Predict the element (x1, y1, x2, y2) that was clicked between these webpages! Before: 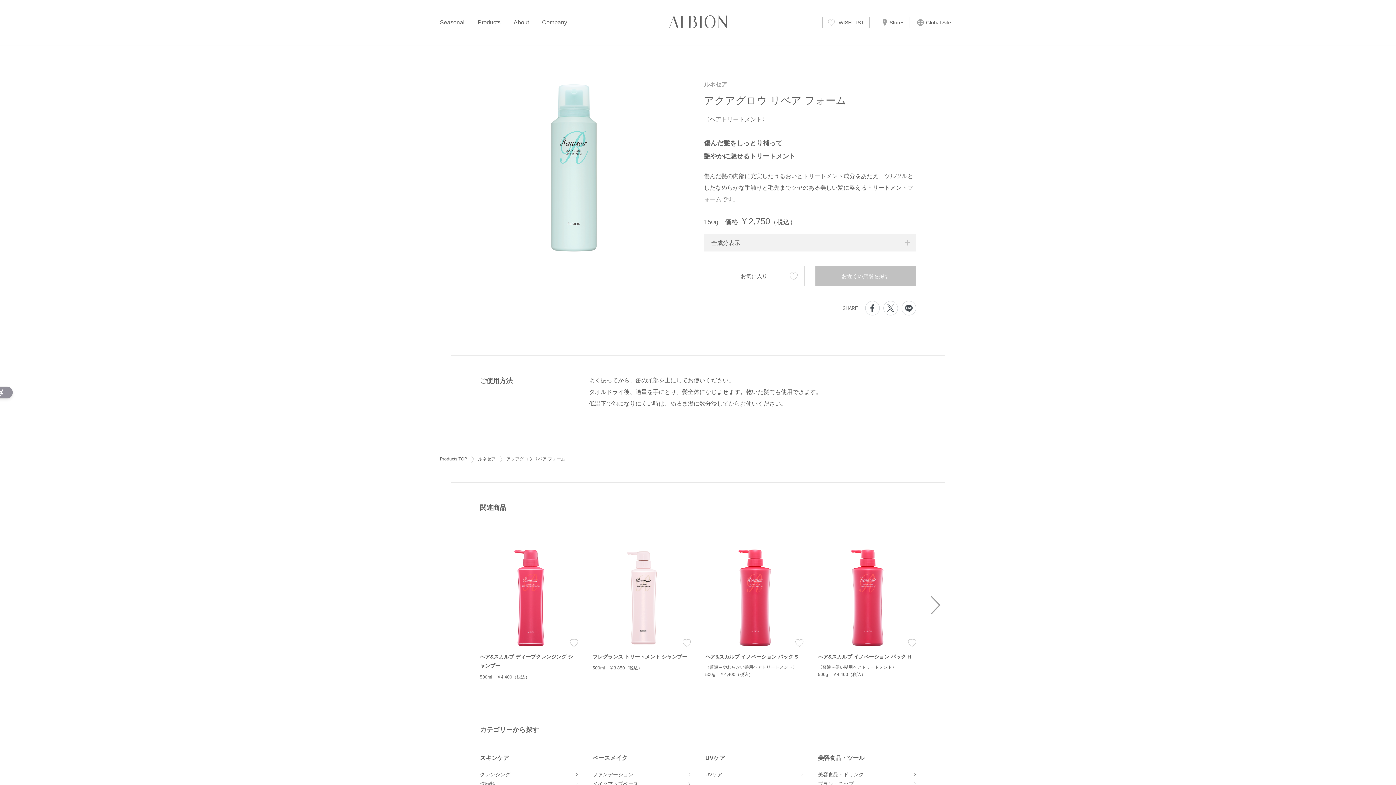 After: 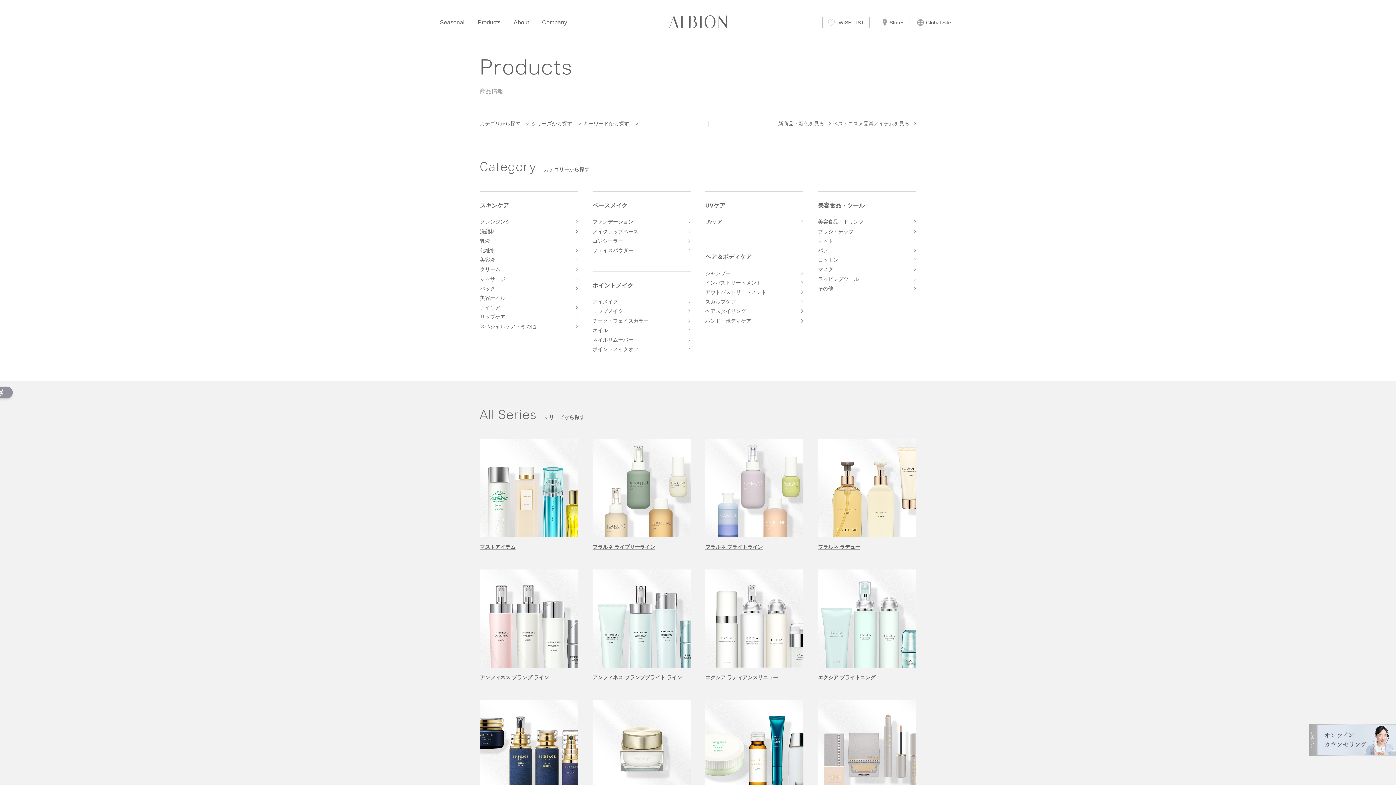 Action: label: Products TOP bbox: (440, 456, 467, 461)